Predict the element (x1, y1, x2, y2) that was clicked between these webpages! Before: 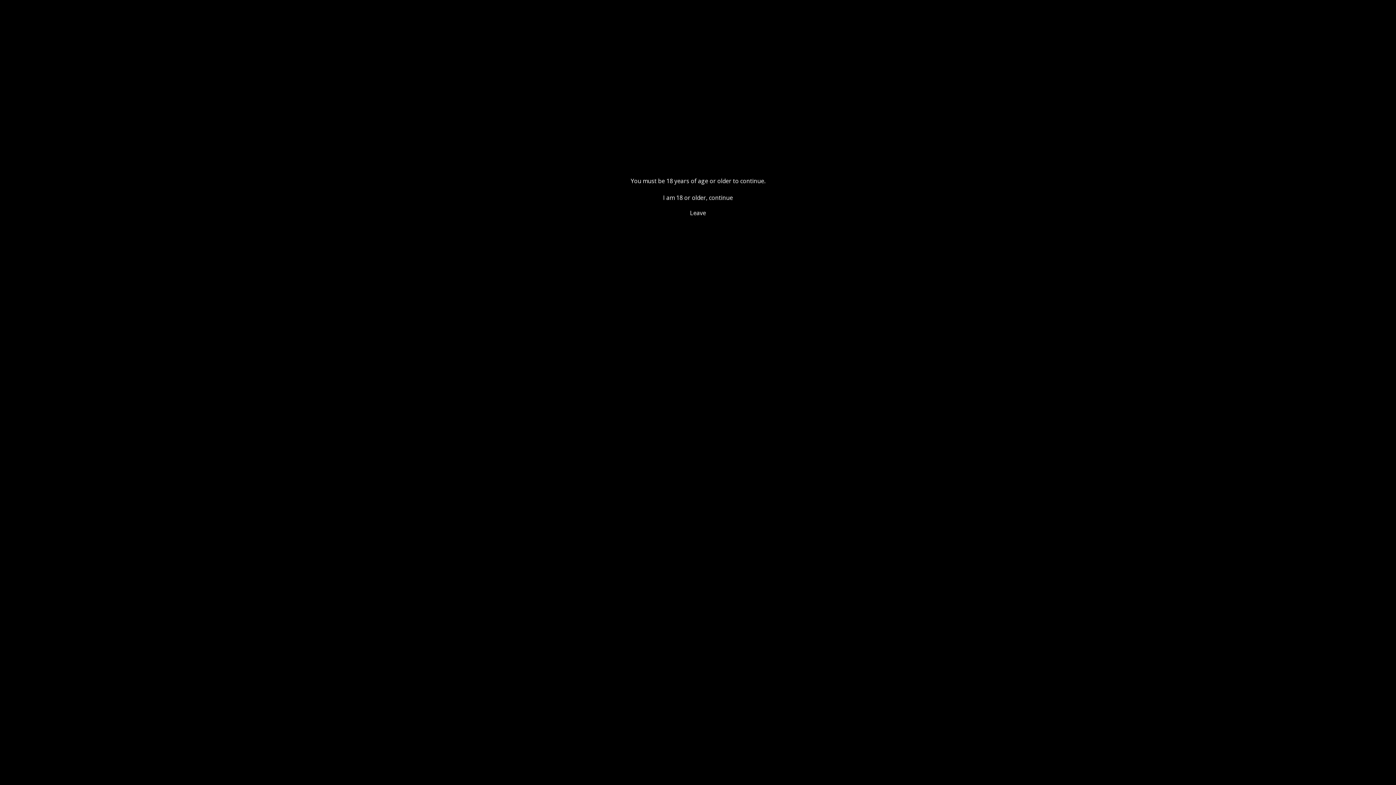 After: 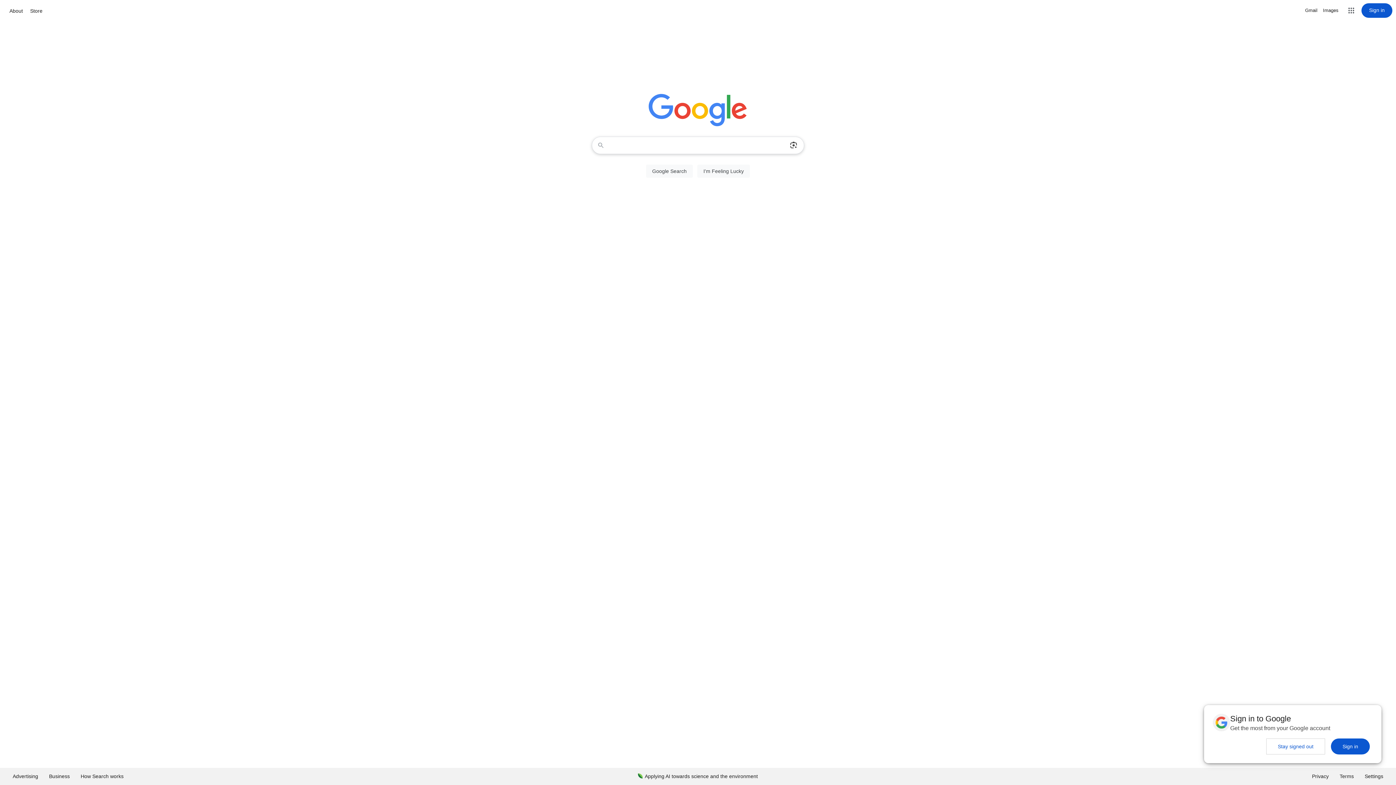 Action: bbox: (690, 209, 706, 217) label: Leave